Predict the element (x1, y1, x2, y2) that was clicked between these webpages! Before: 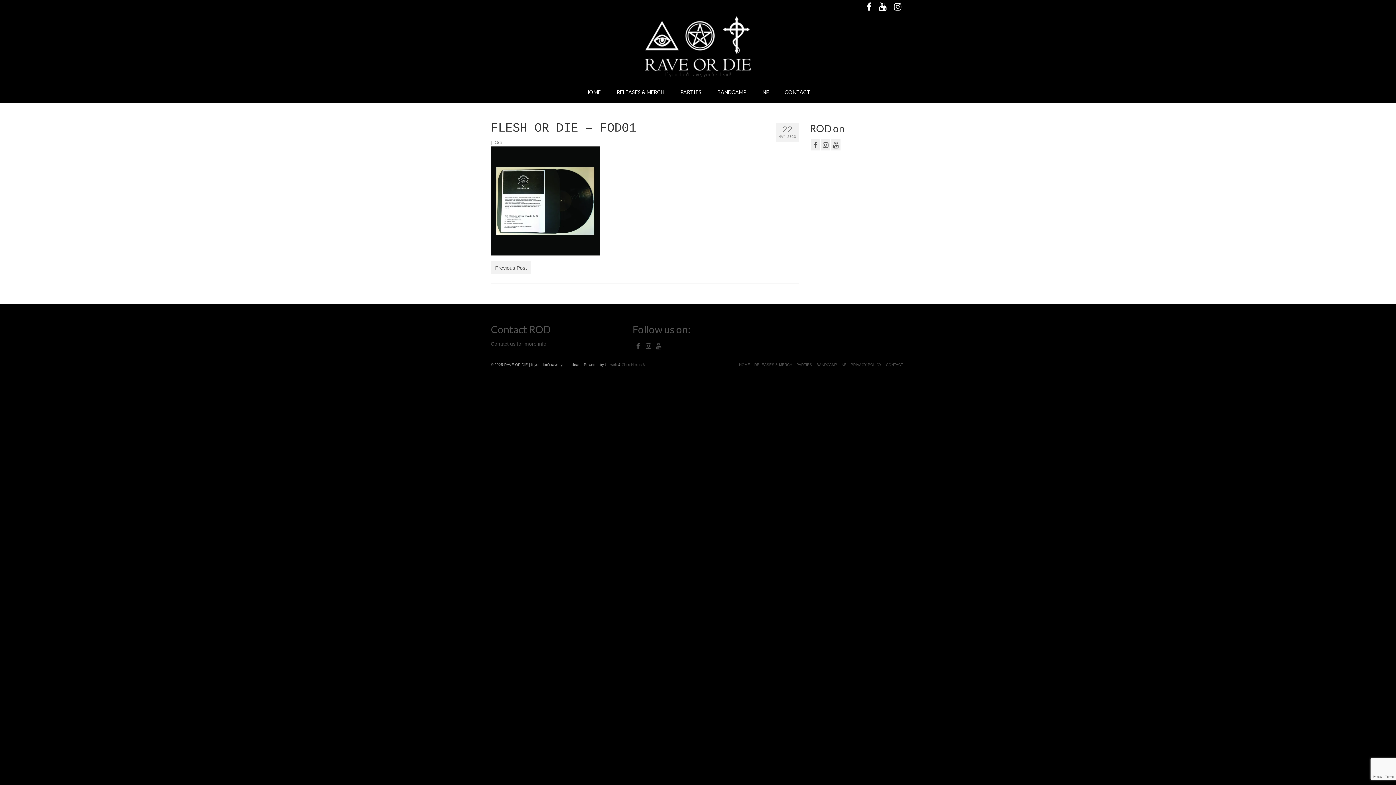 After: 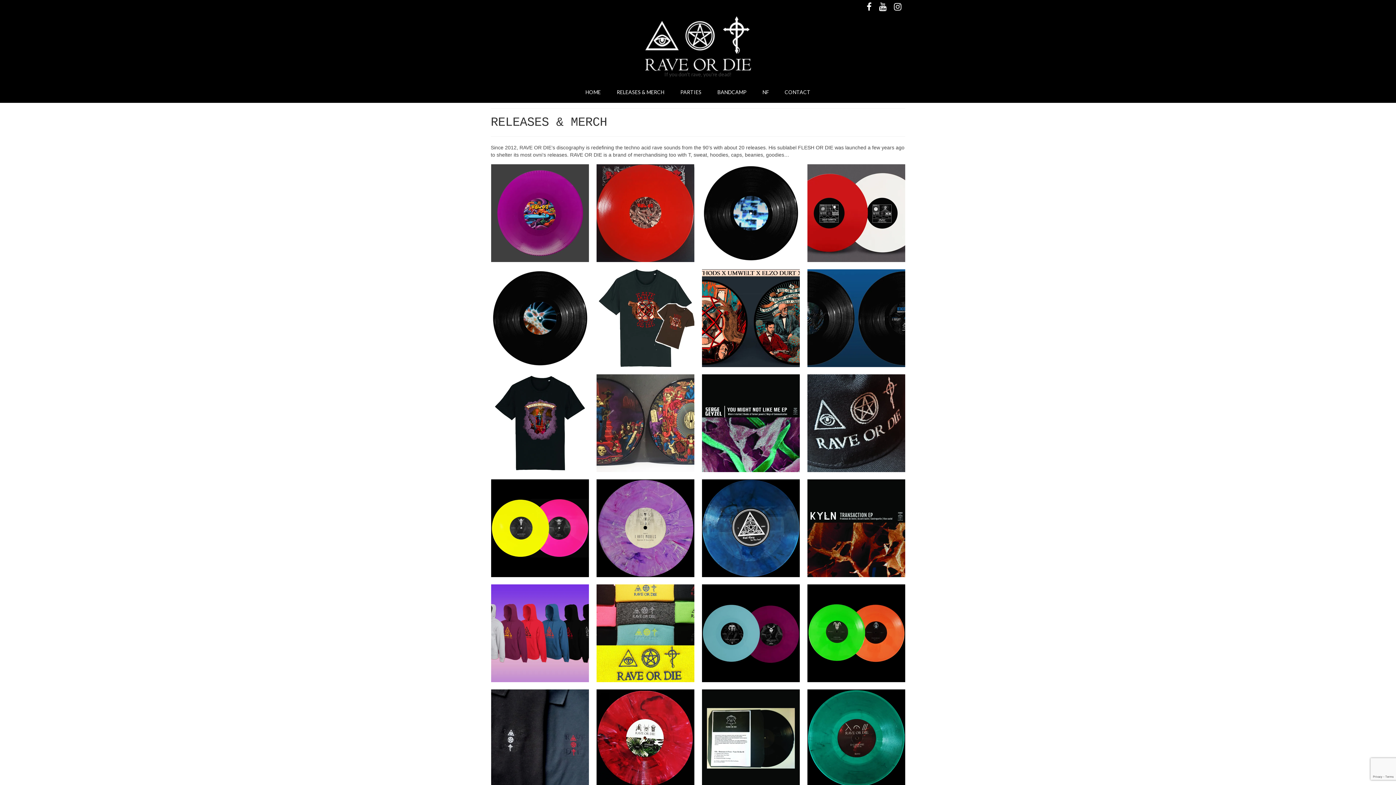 Action: bbox: (609, 85, 671, 99) label: RELEASES & MERCH